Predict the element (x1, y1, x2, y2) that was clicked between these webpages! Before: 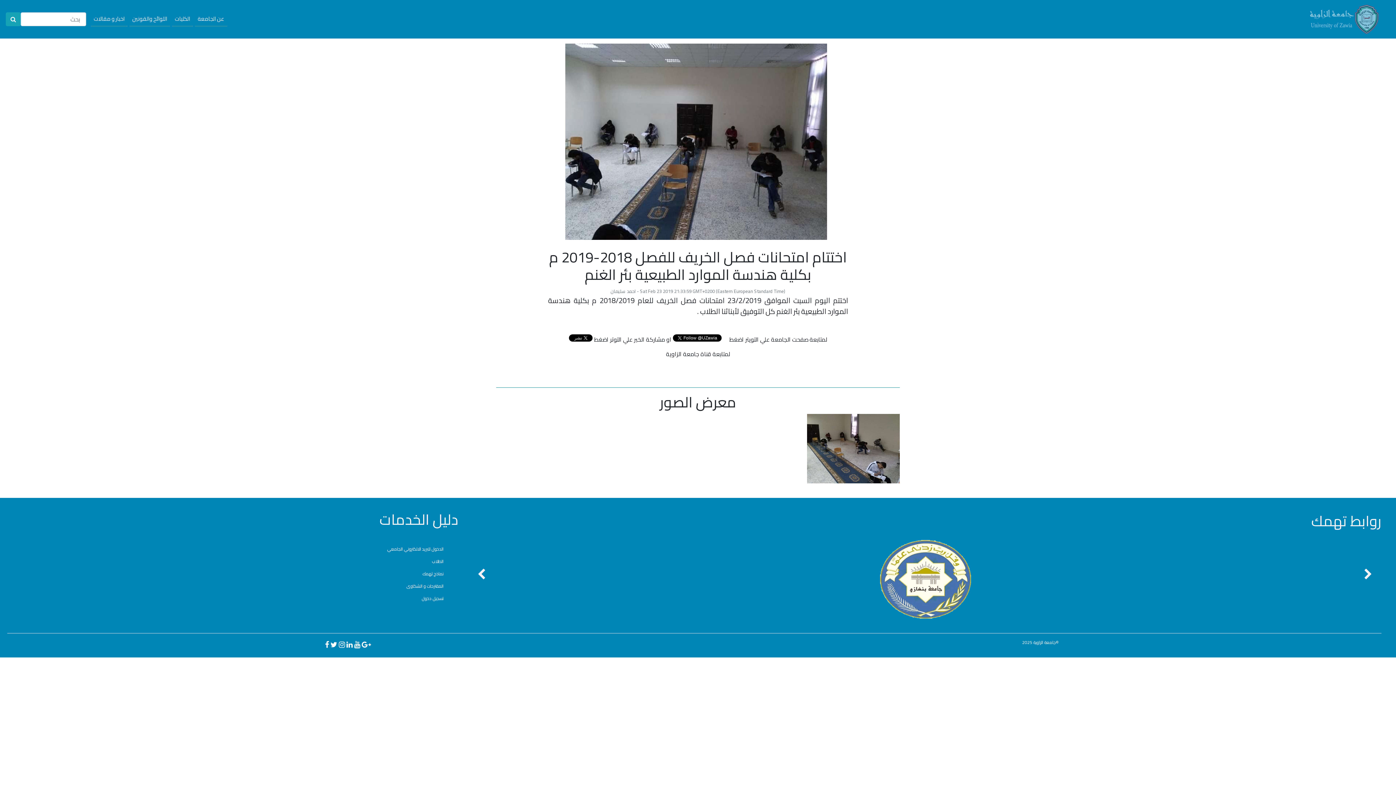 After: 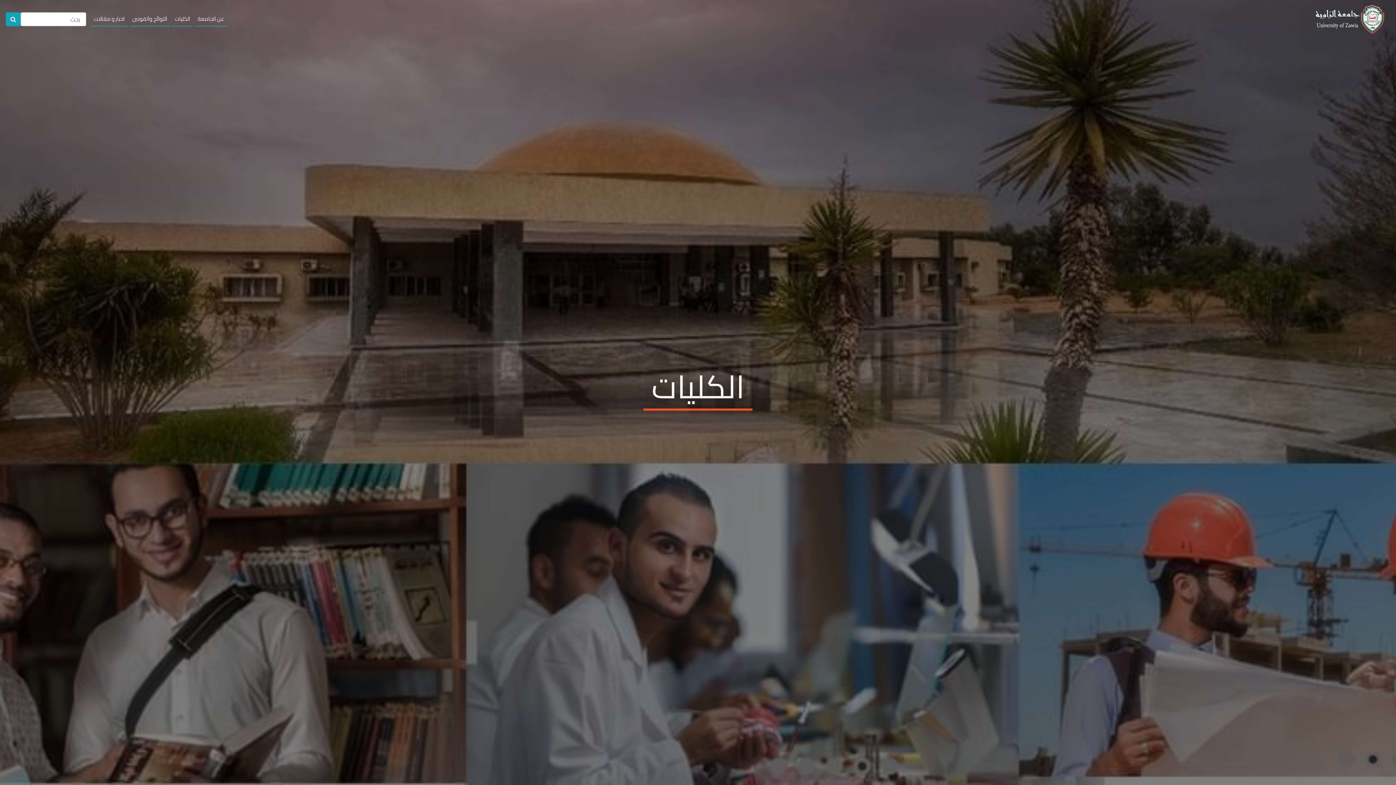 Action: bbox: (172, 12, 193, 26) label: الكليات